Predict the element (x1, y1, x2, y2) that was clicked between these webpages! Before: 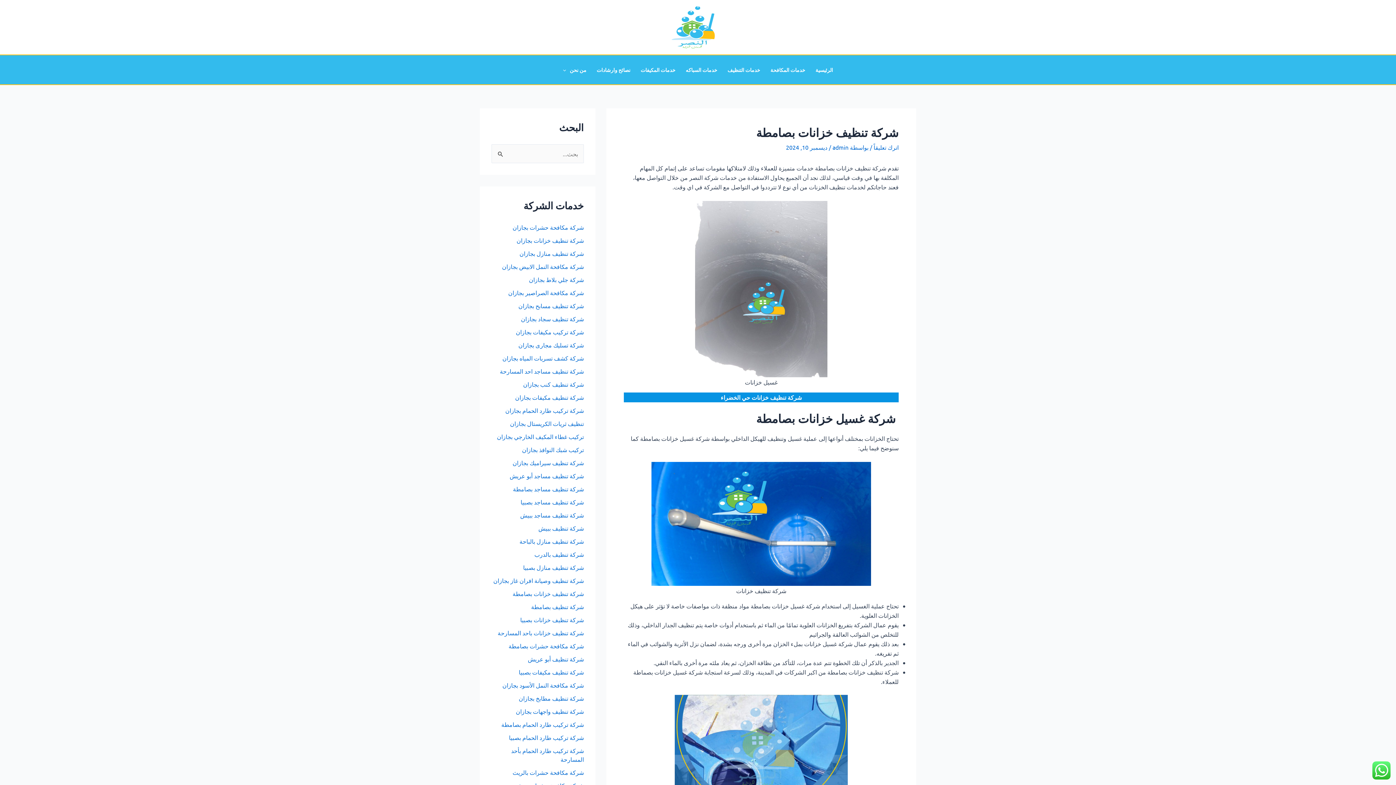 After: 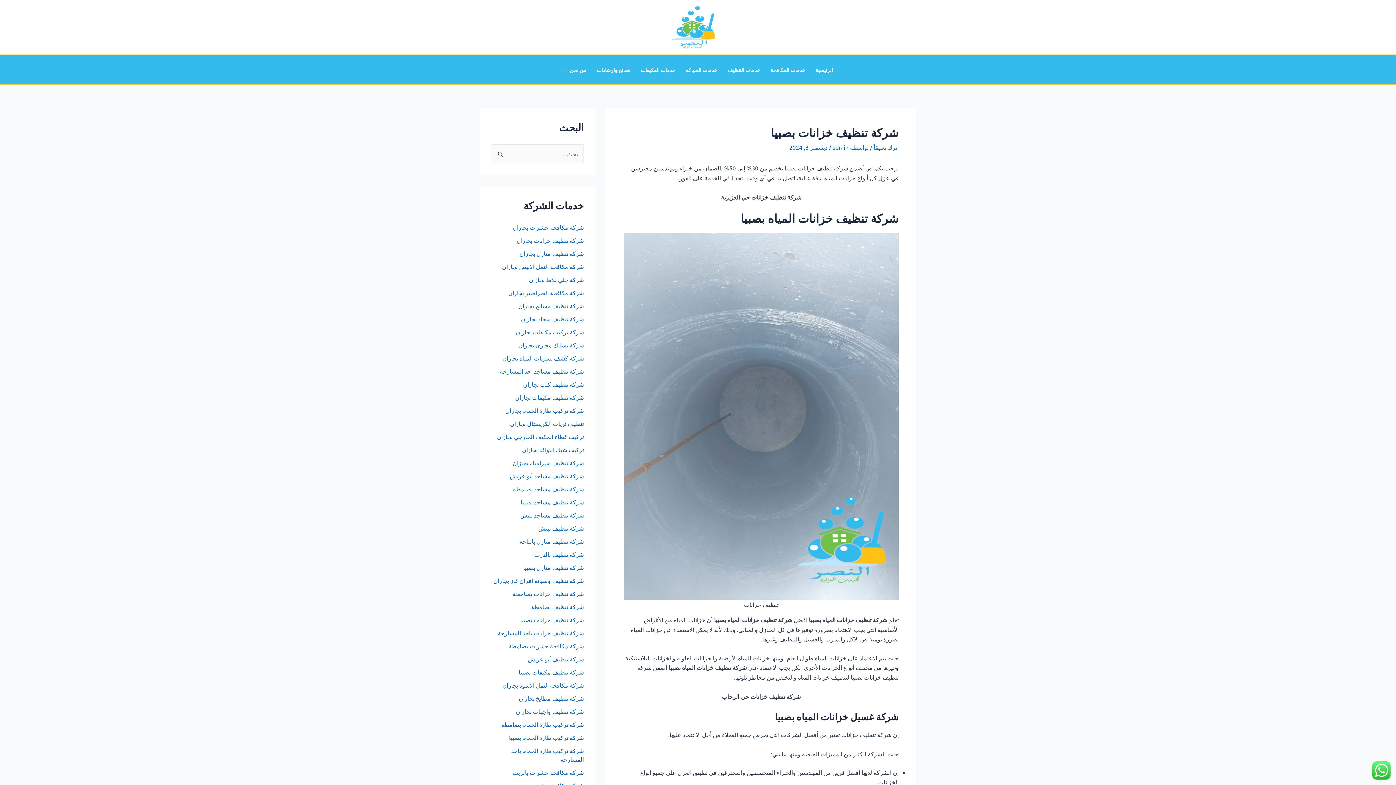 Action: bbox: (520, 616, 584, 623) label: شركة تنظيف خزانات بصبيا